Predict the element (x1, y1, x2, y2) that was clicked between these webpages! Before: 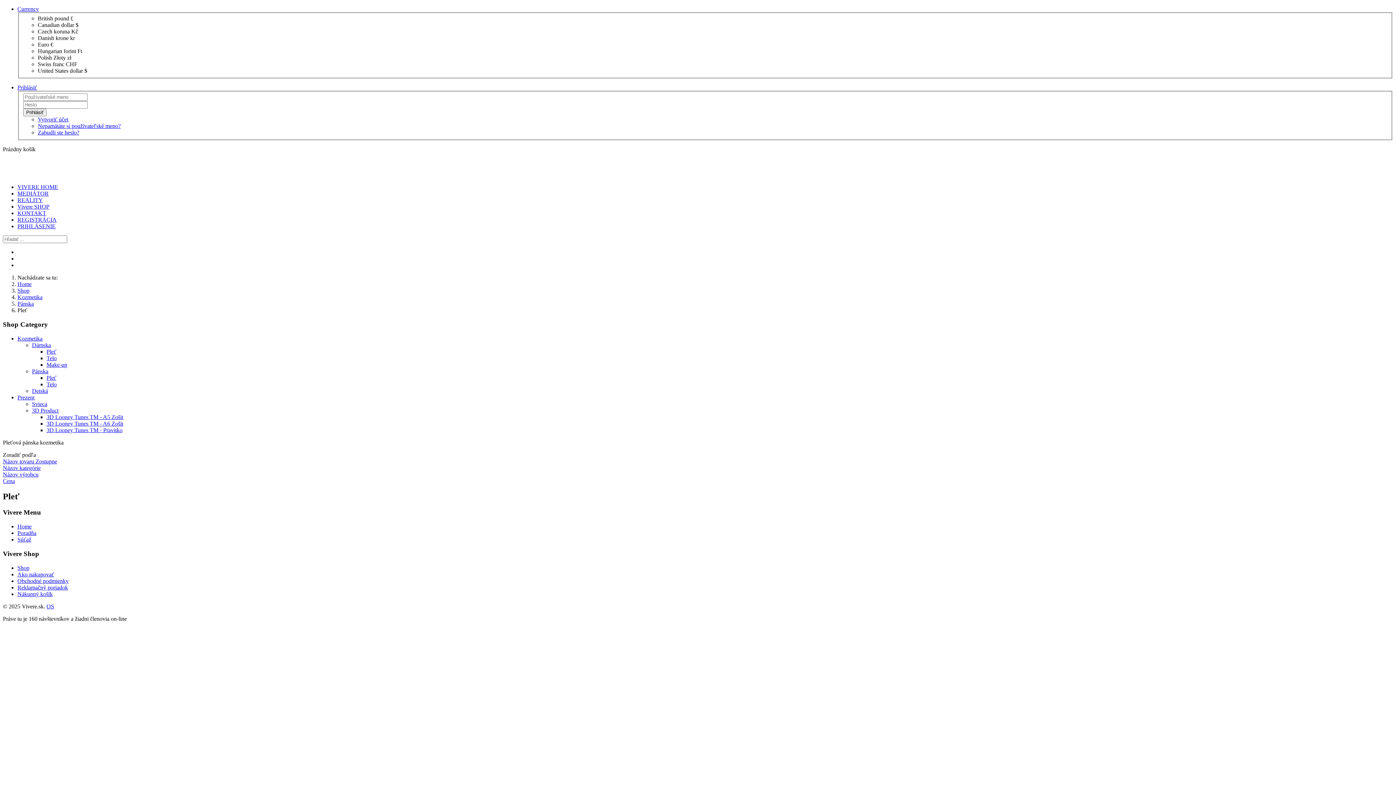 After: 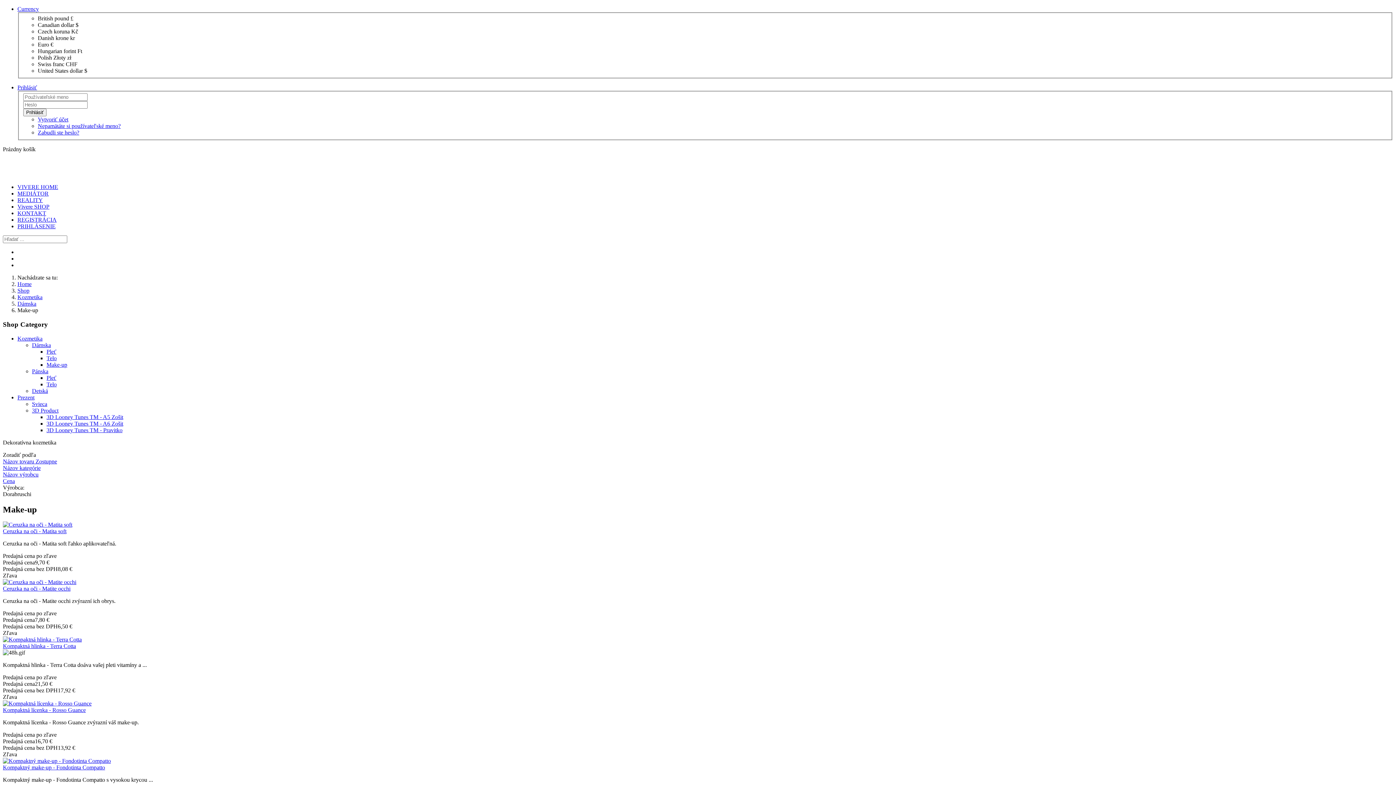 Action: label: Make-up bbox: (46, 361, 67, 367)